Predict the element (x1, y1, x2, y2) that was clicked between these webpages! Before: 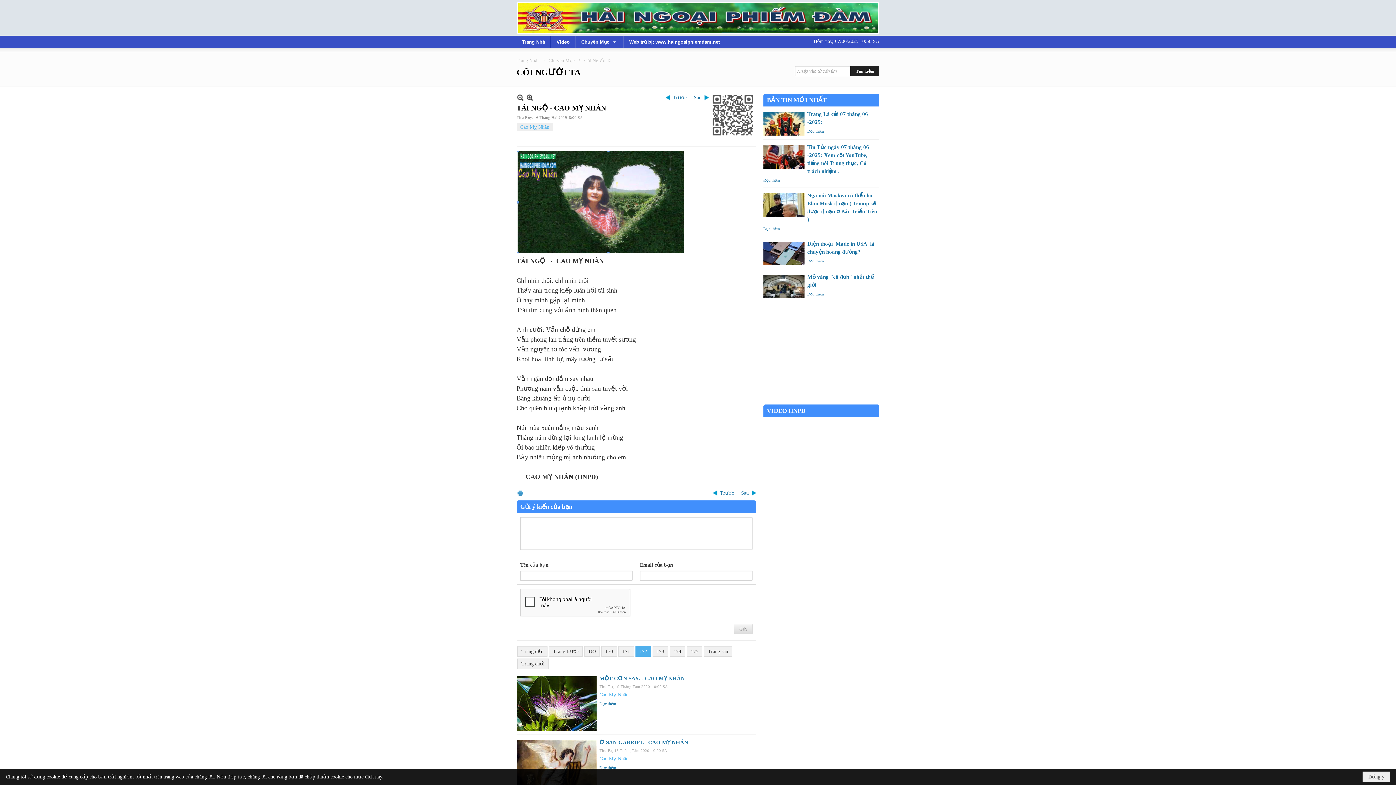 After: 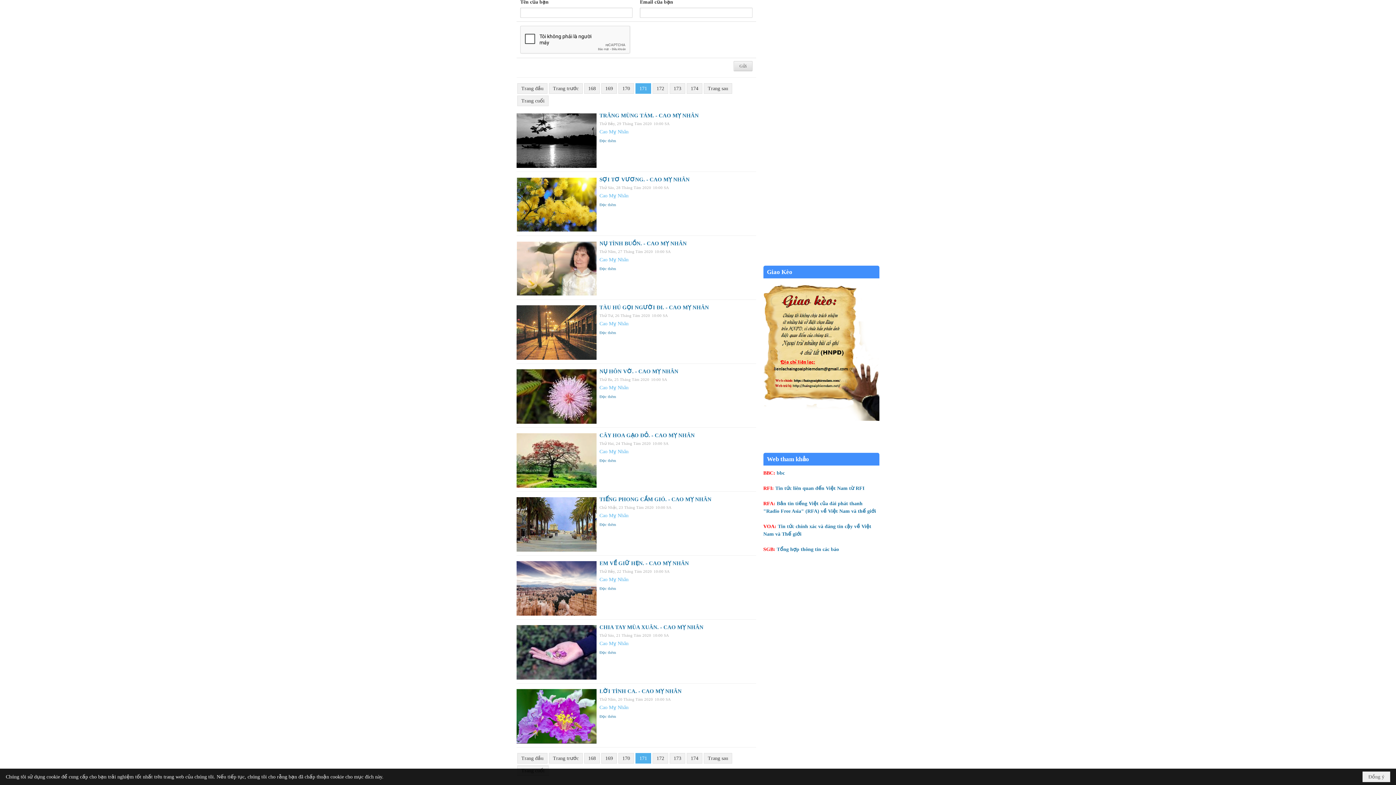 Action: label: Trang trước bbox: (549, 582, 582, 593)